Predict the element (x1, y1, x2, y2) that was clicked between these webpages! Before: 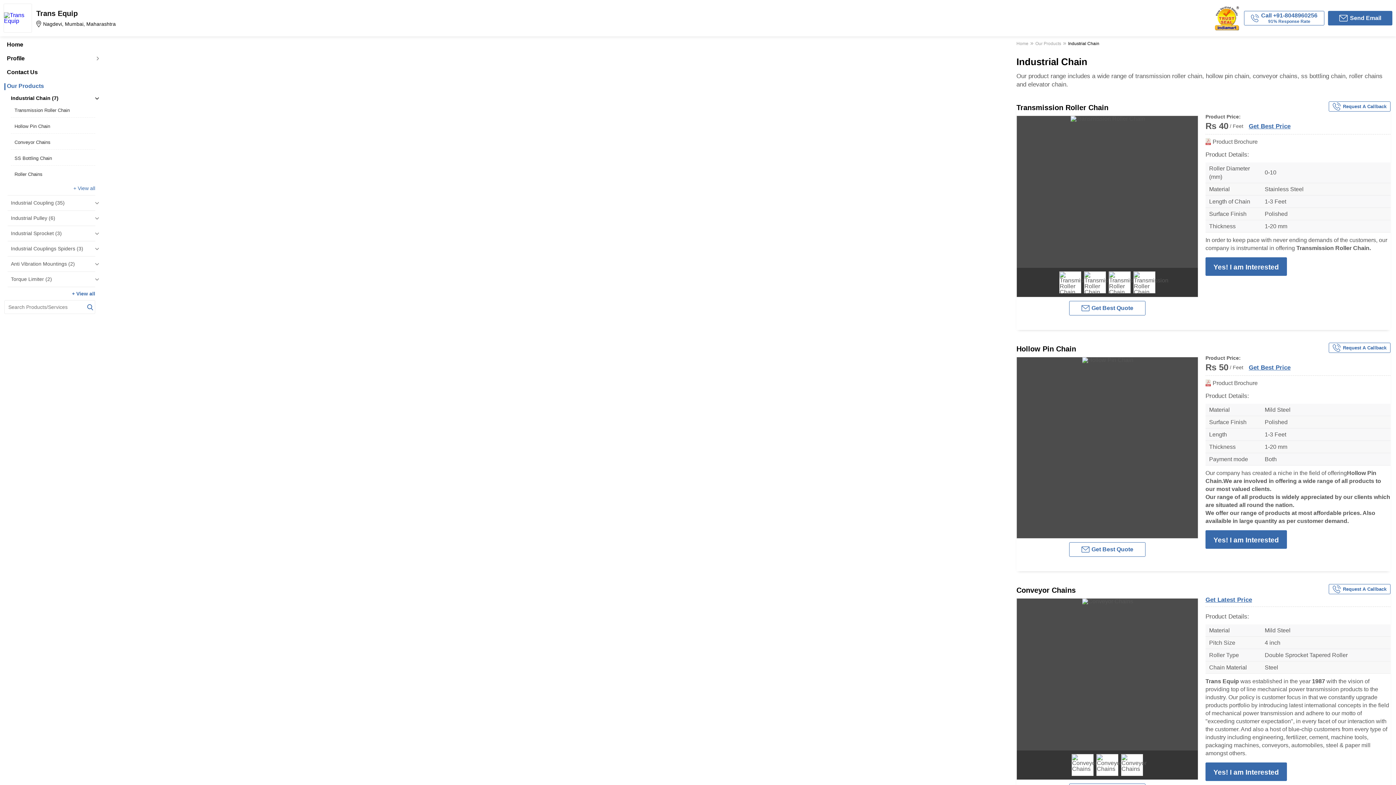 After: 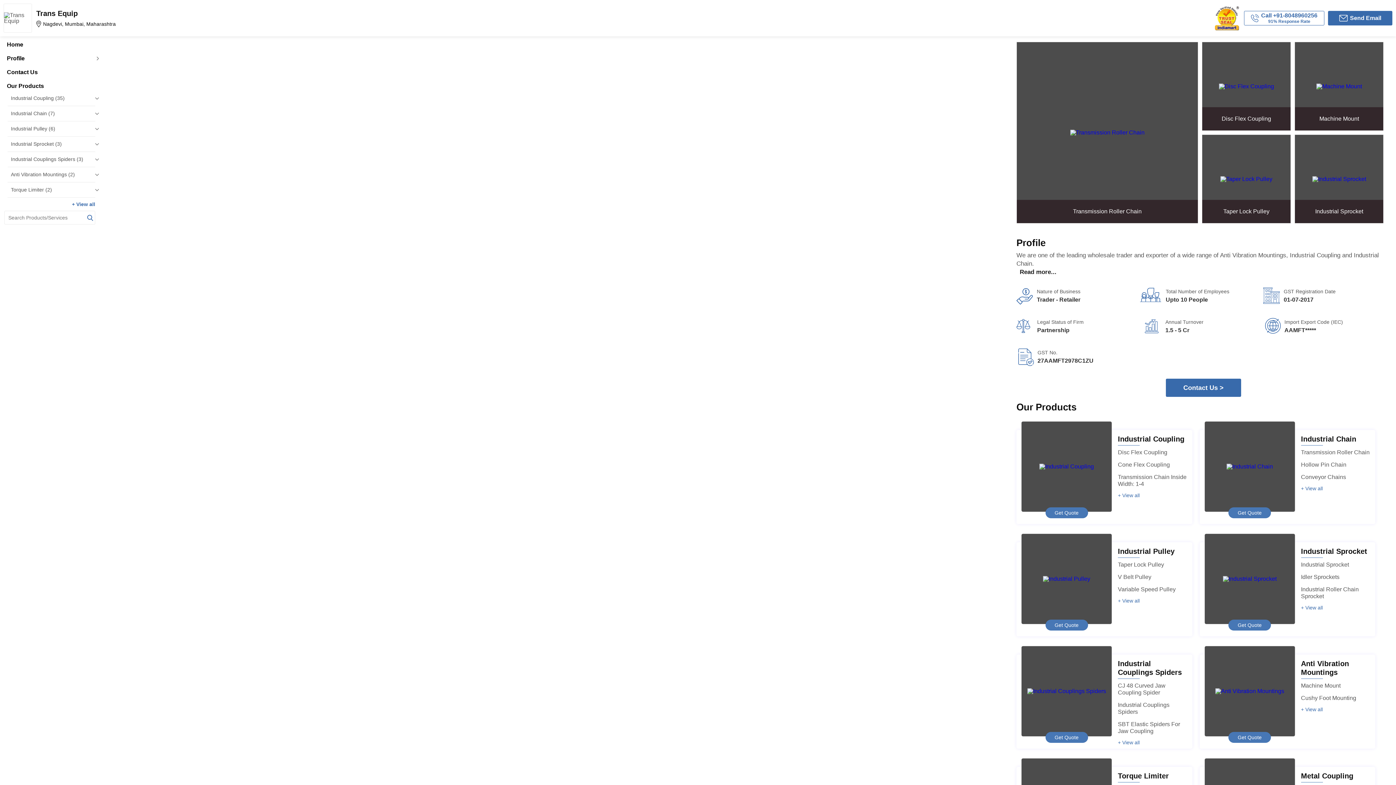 Action: bbox: (4, 12, 31, 24)